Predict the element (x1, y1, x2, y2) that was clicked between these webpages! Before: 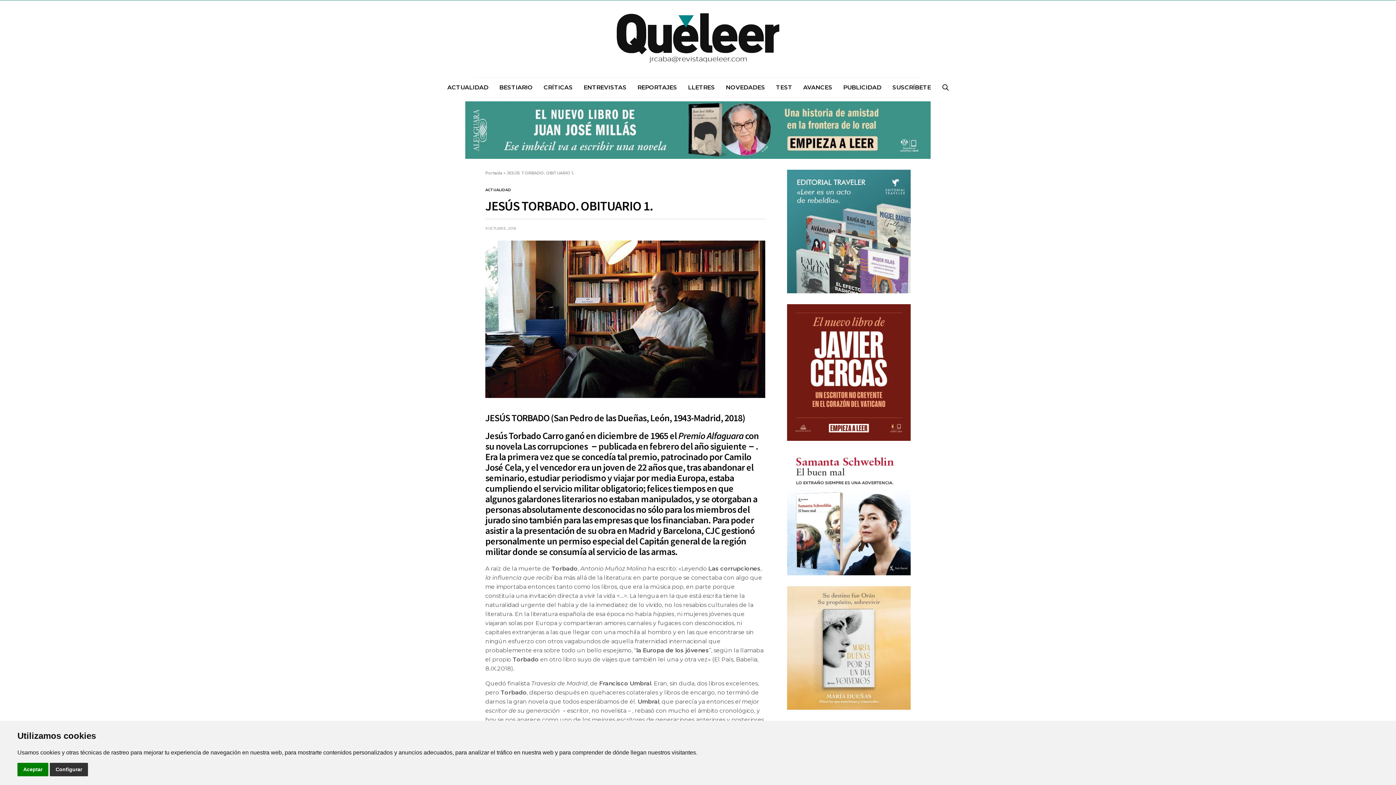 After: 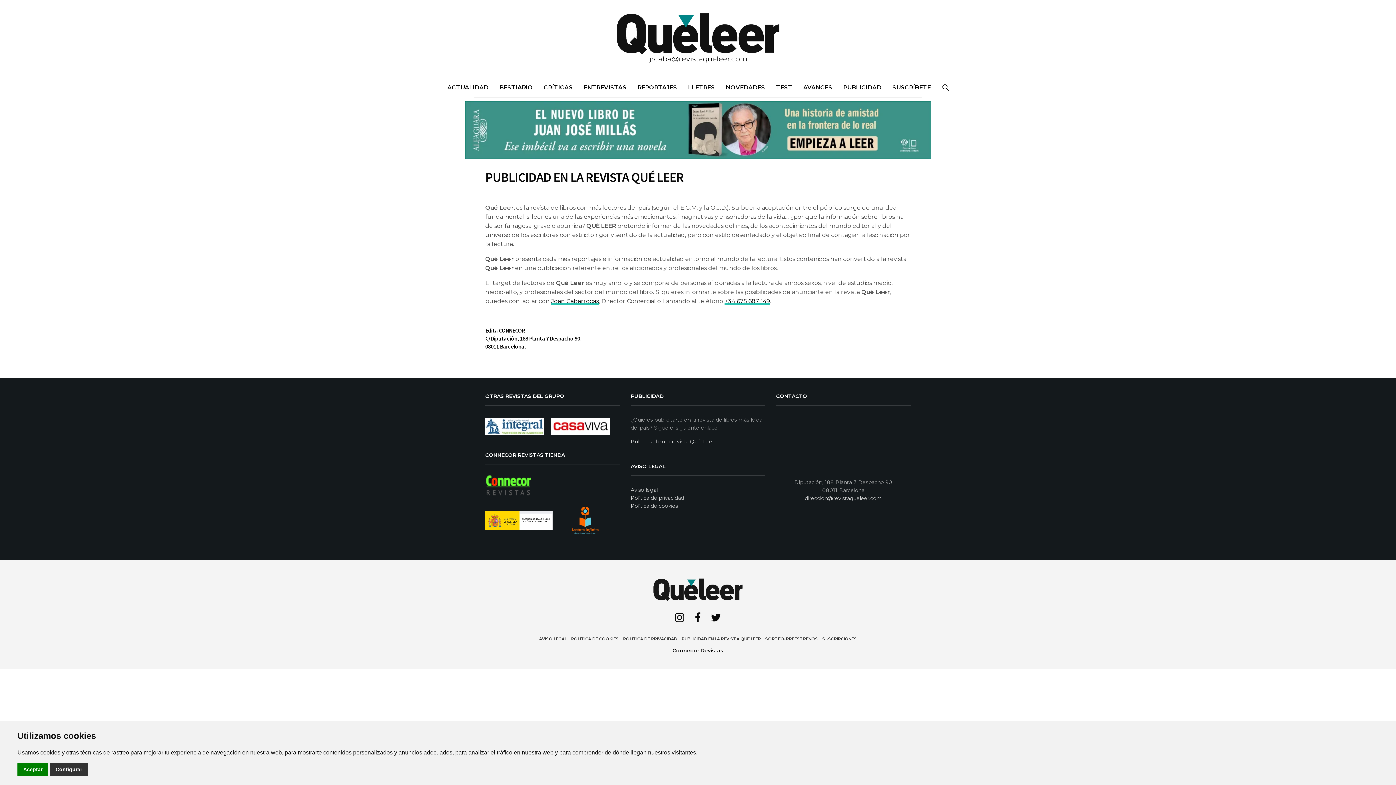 Action: bbox: (843, 82, 881, 91) label: PUBLICIDAD